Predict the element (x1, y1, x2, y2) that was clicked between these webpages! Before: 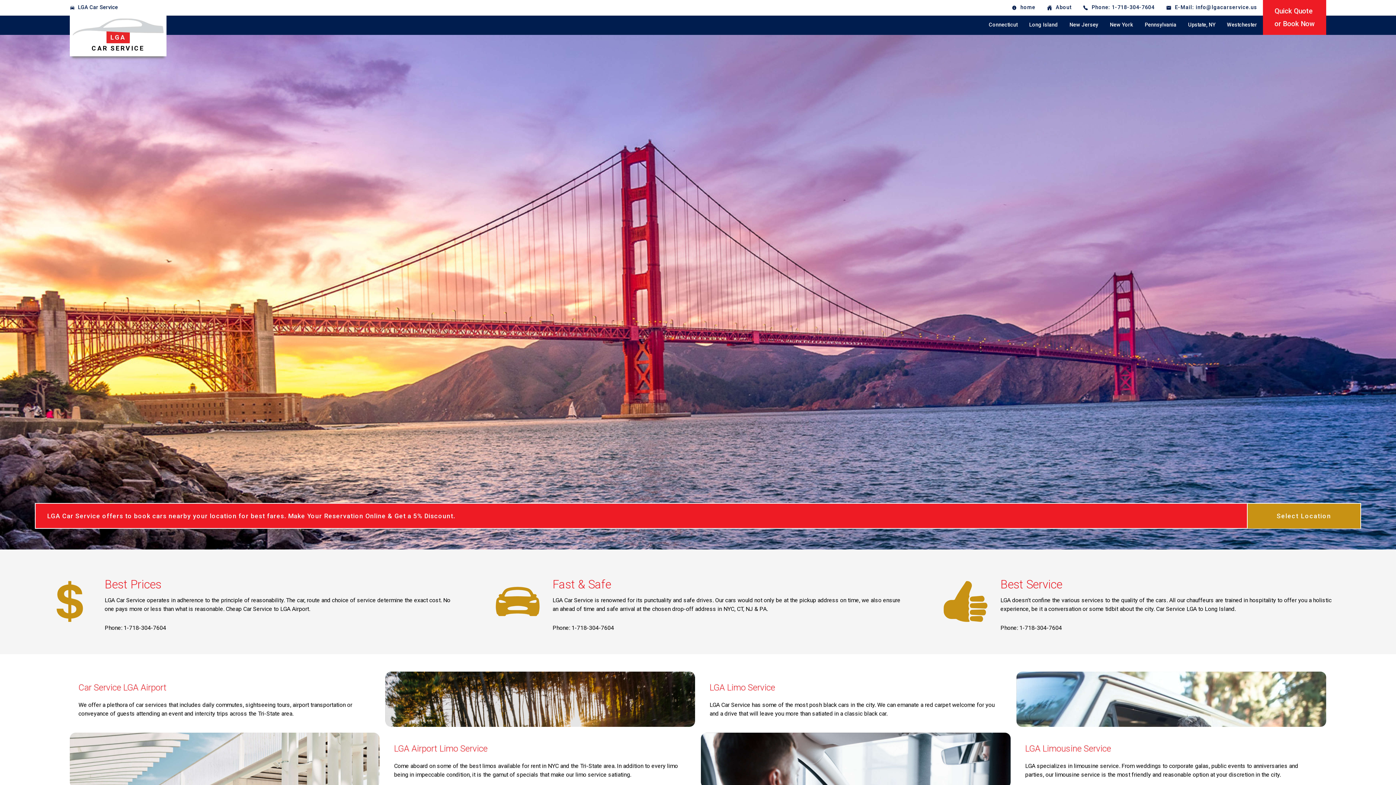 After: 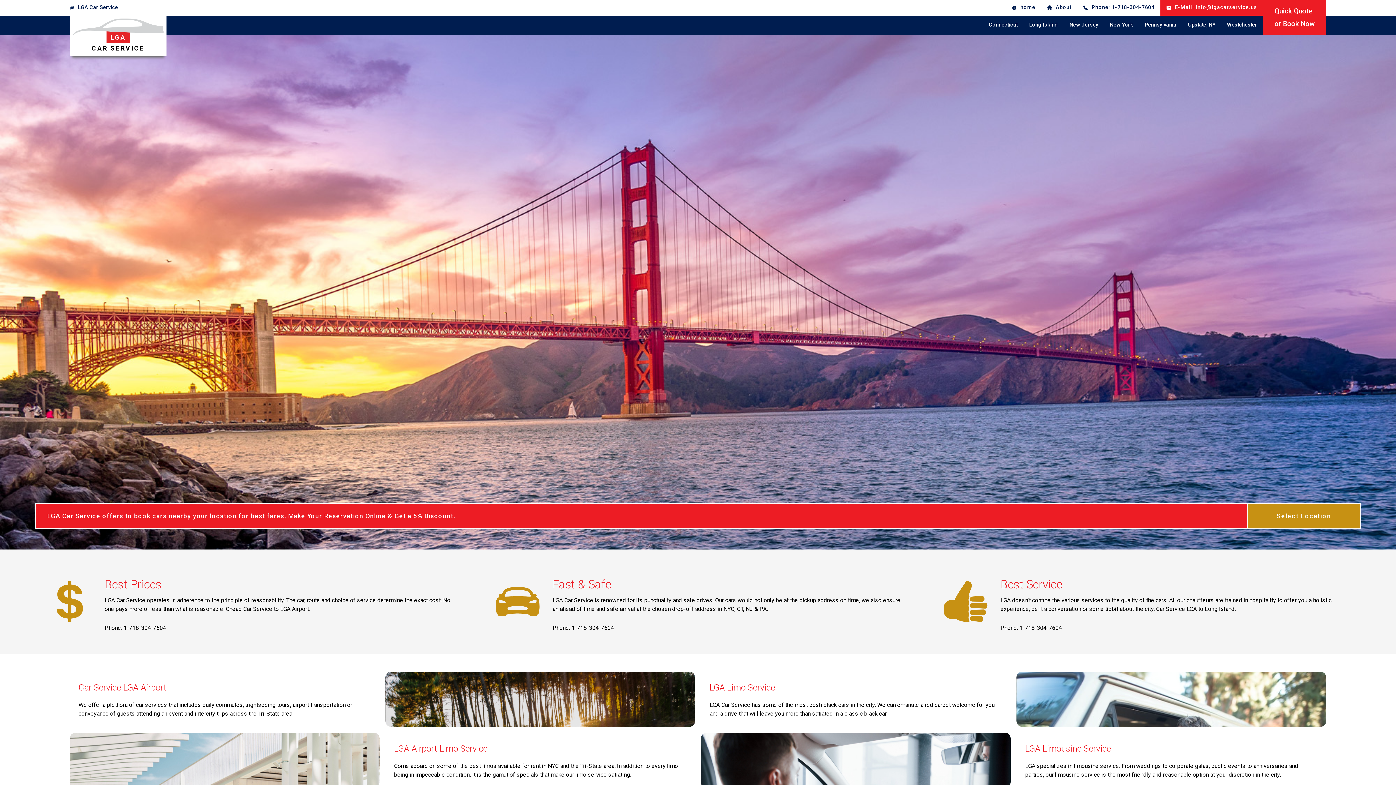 Action: label: E-Mail: info@lgacarservice.us bbox: (1160, 0, 1263, 15)